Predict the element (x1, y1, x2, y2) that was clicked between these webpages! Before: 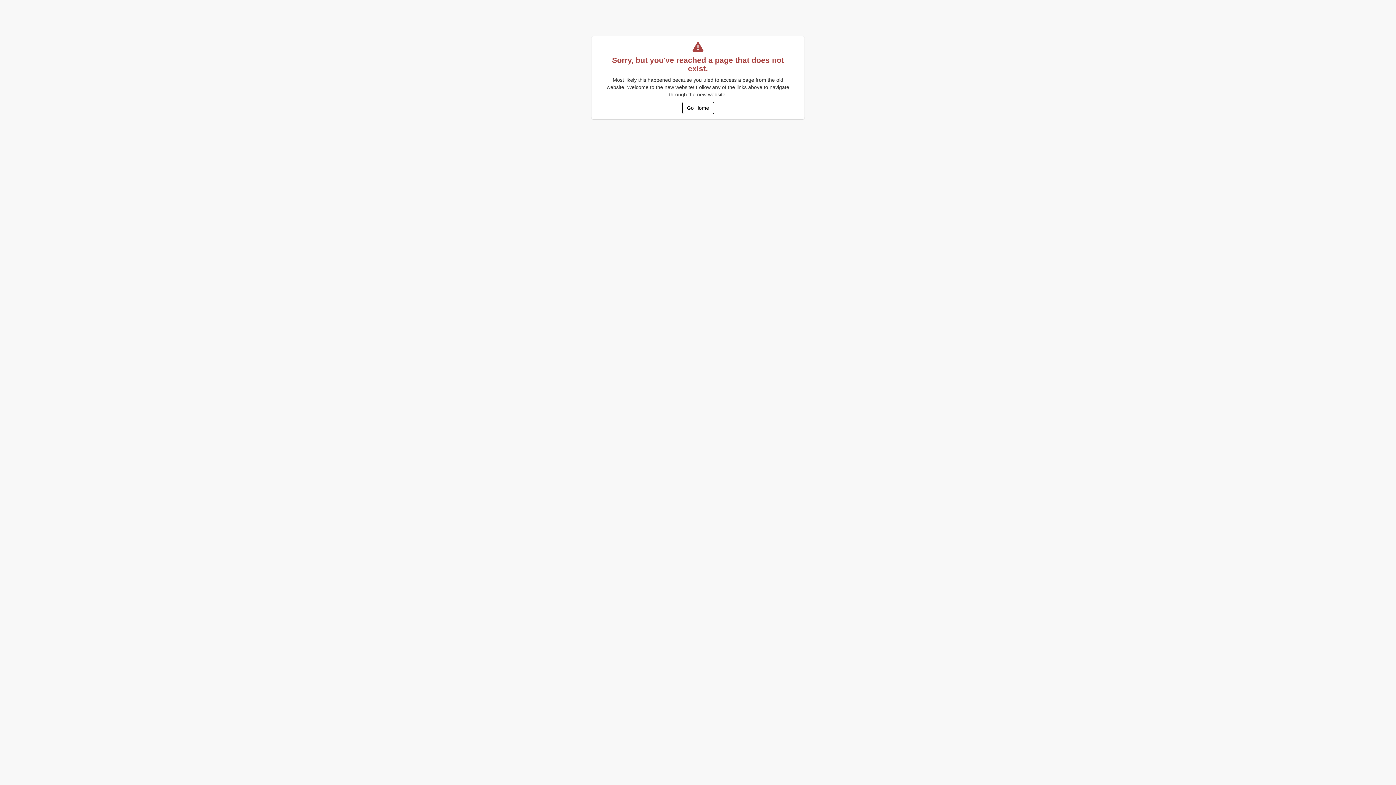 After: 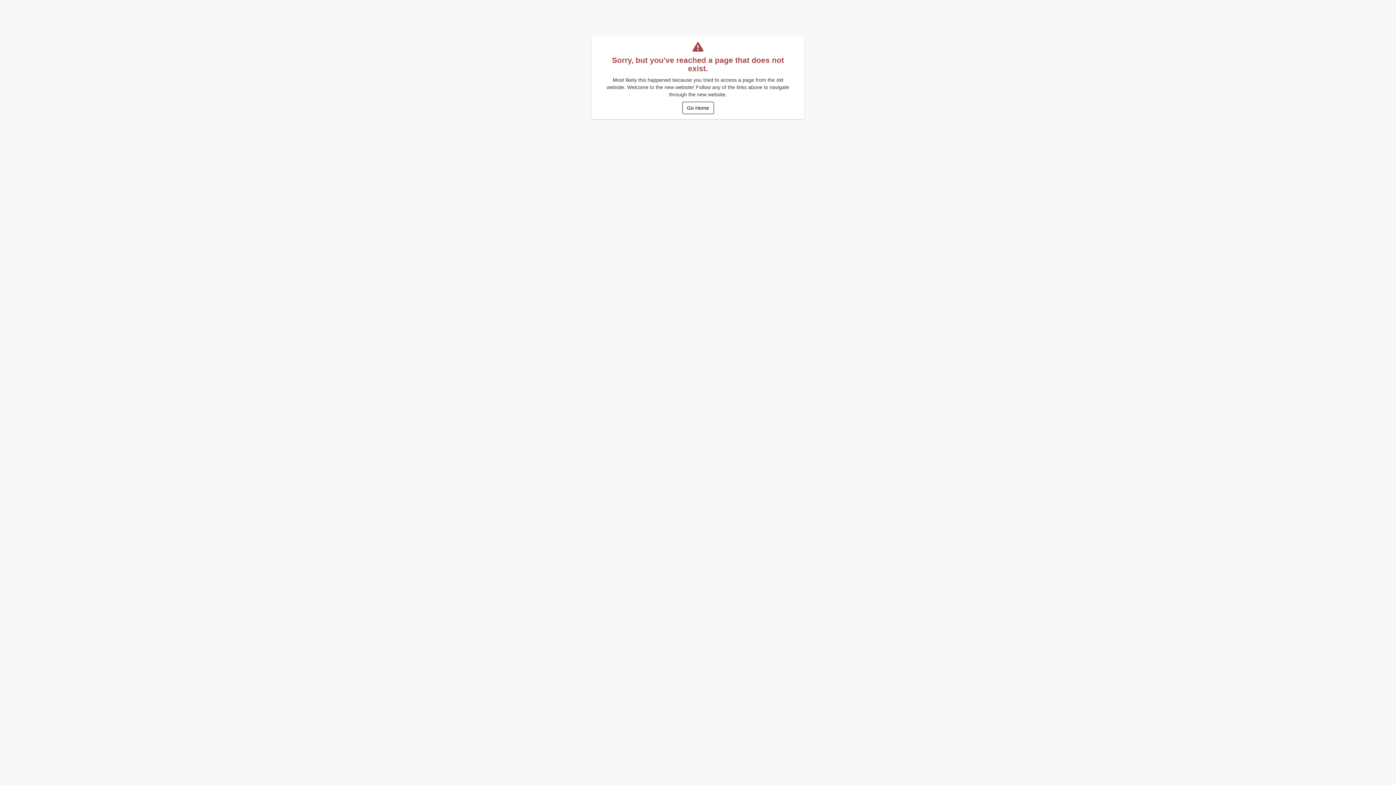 Action: bbox: (682, 101, 714, 114) label: Go Home